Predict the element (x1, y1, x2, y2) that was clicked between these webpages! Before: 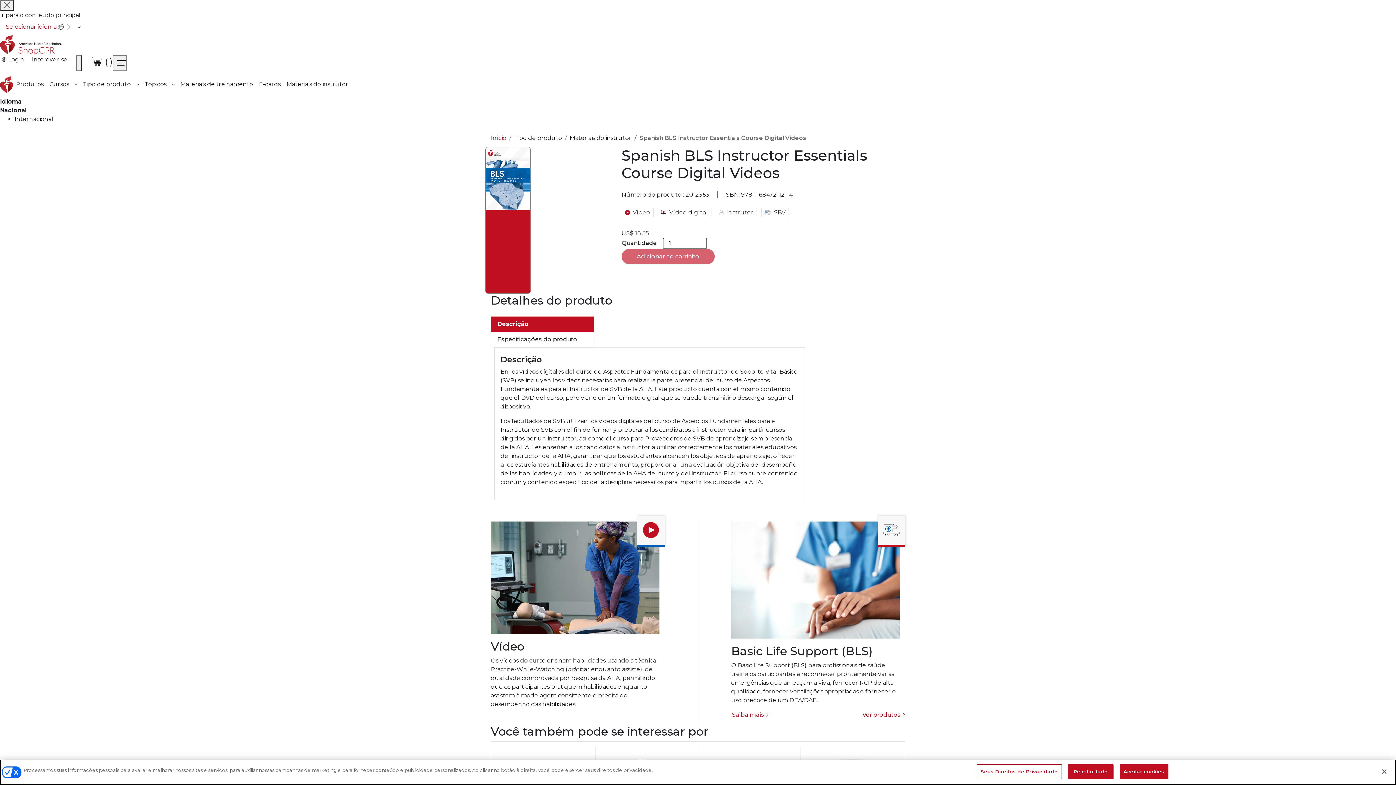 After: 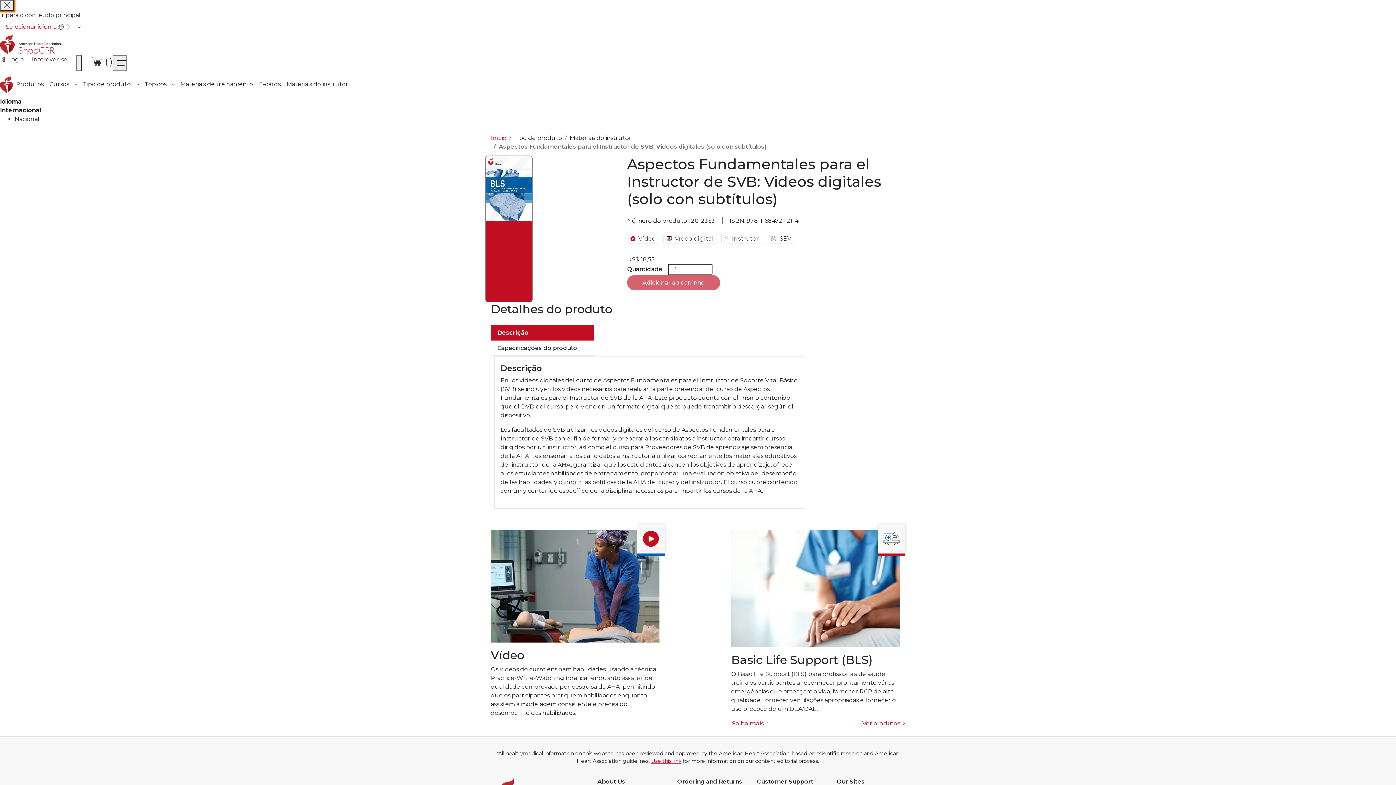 Action: bbox: (14, 115, 53, 122) label: Internacional